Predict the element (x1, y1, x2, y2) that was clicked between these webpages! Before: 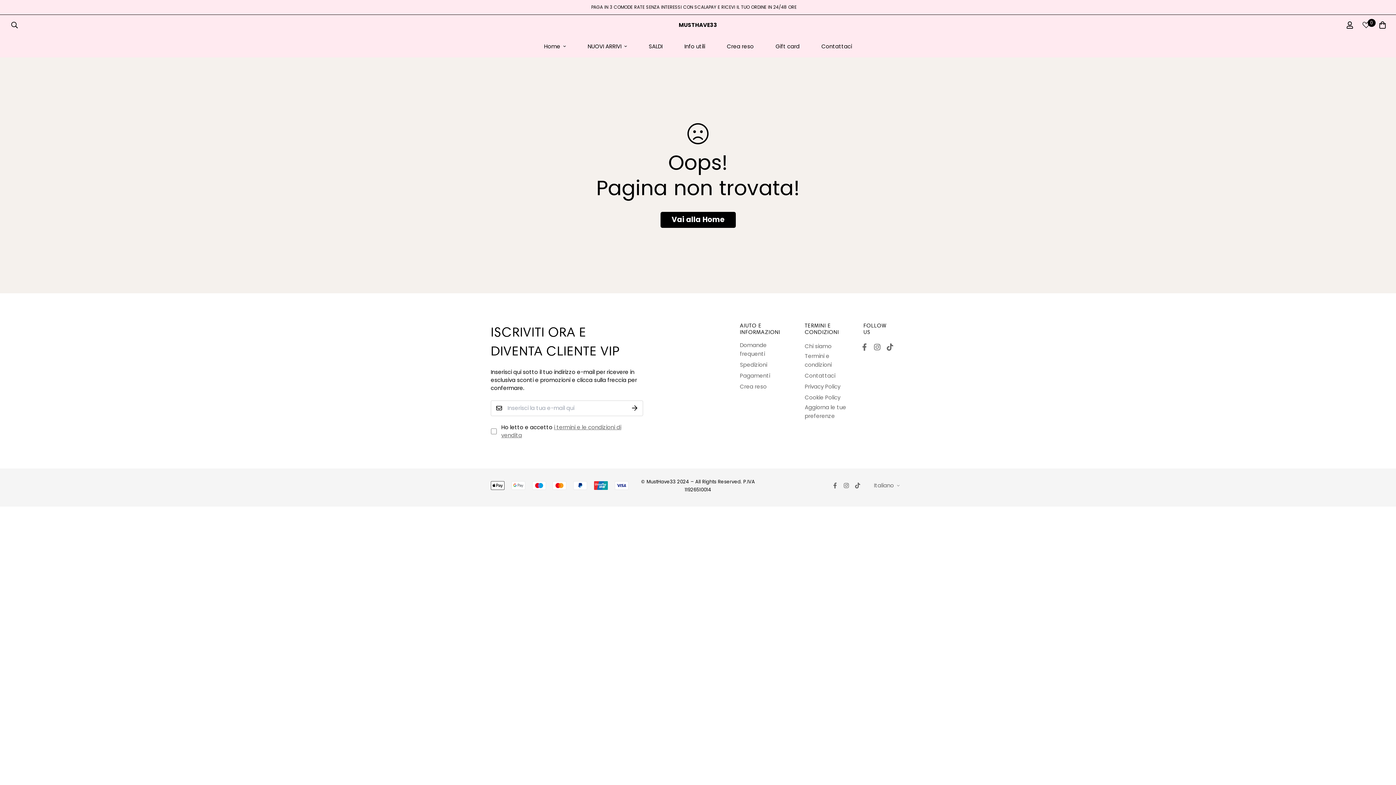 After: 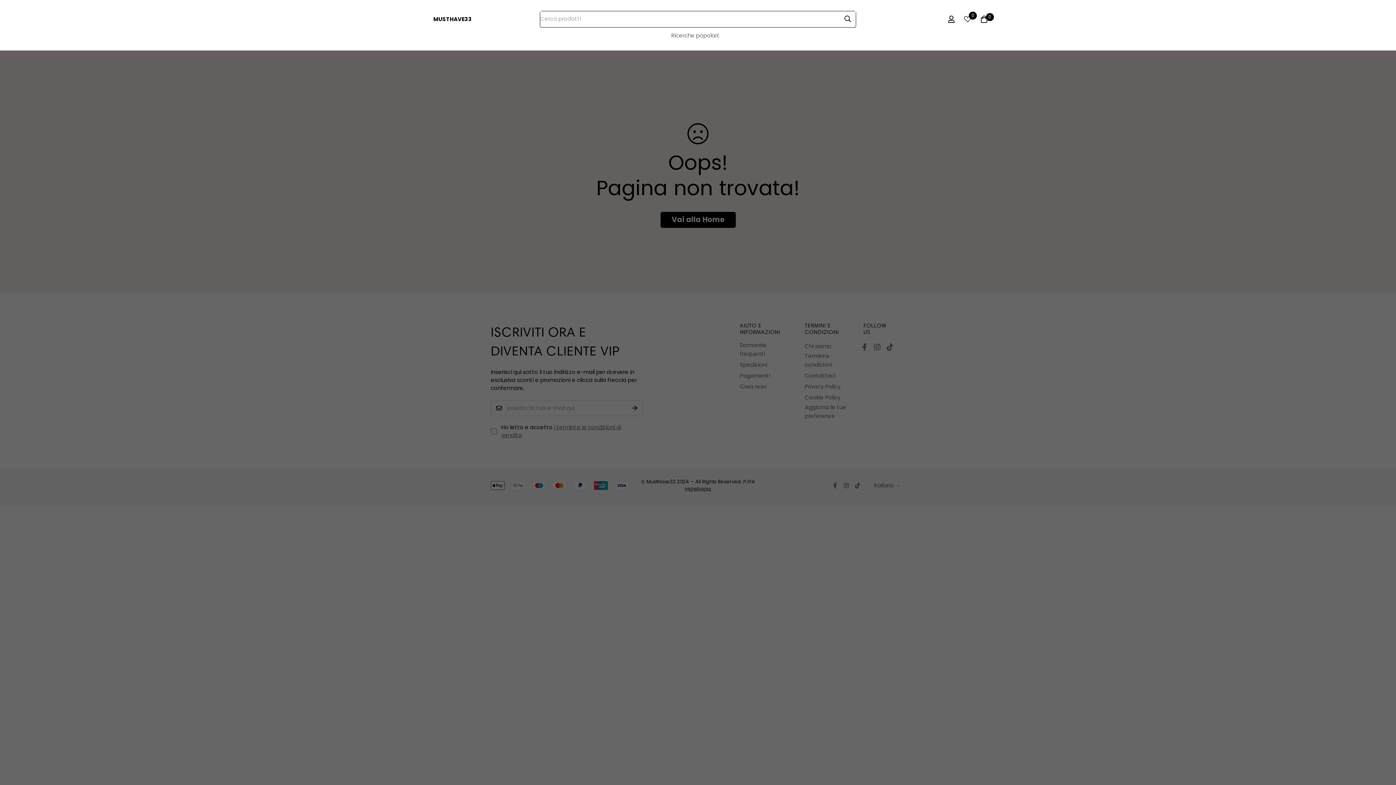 Action: bbox: (5, 17, 23, 32)